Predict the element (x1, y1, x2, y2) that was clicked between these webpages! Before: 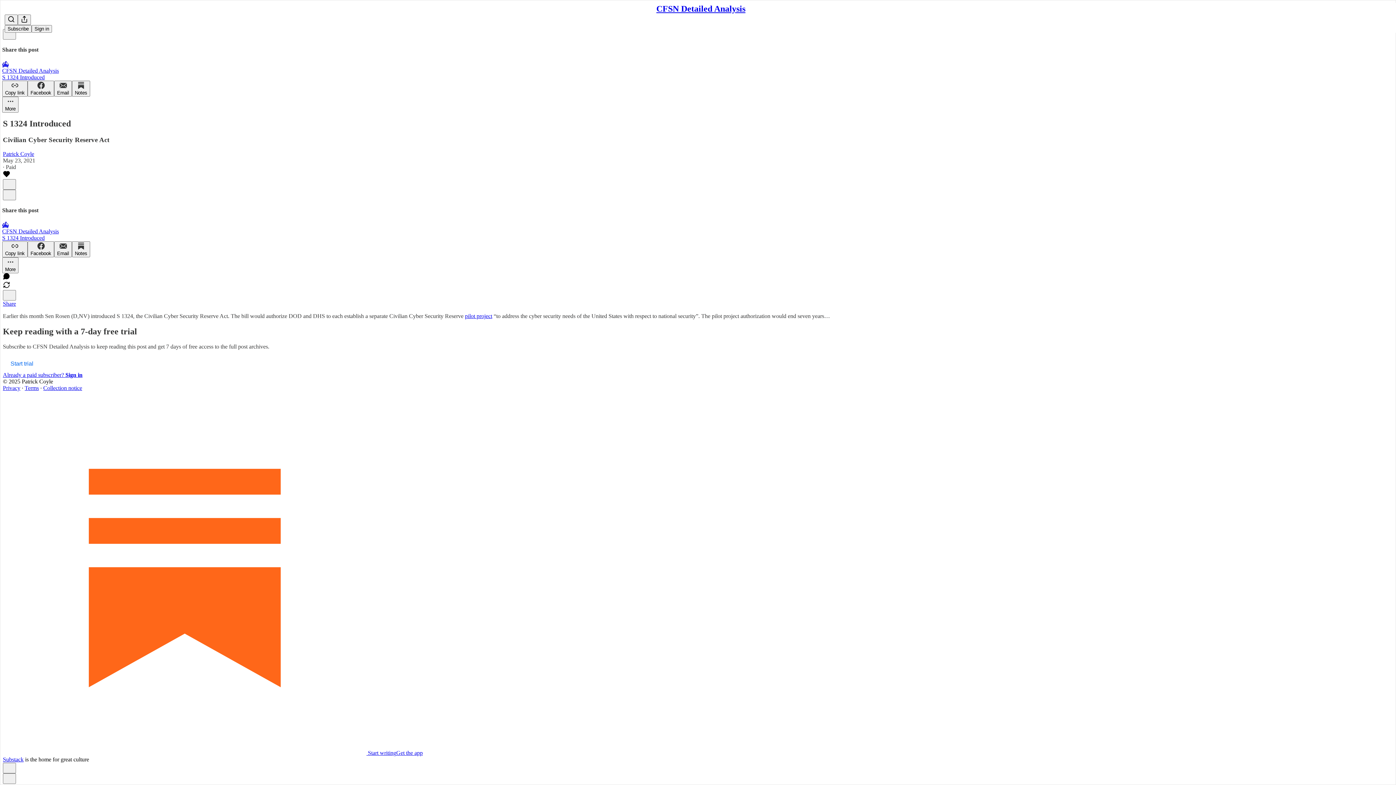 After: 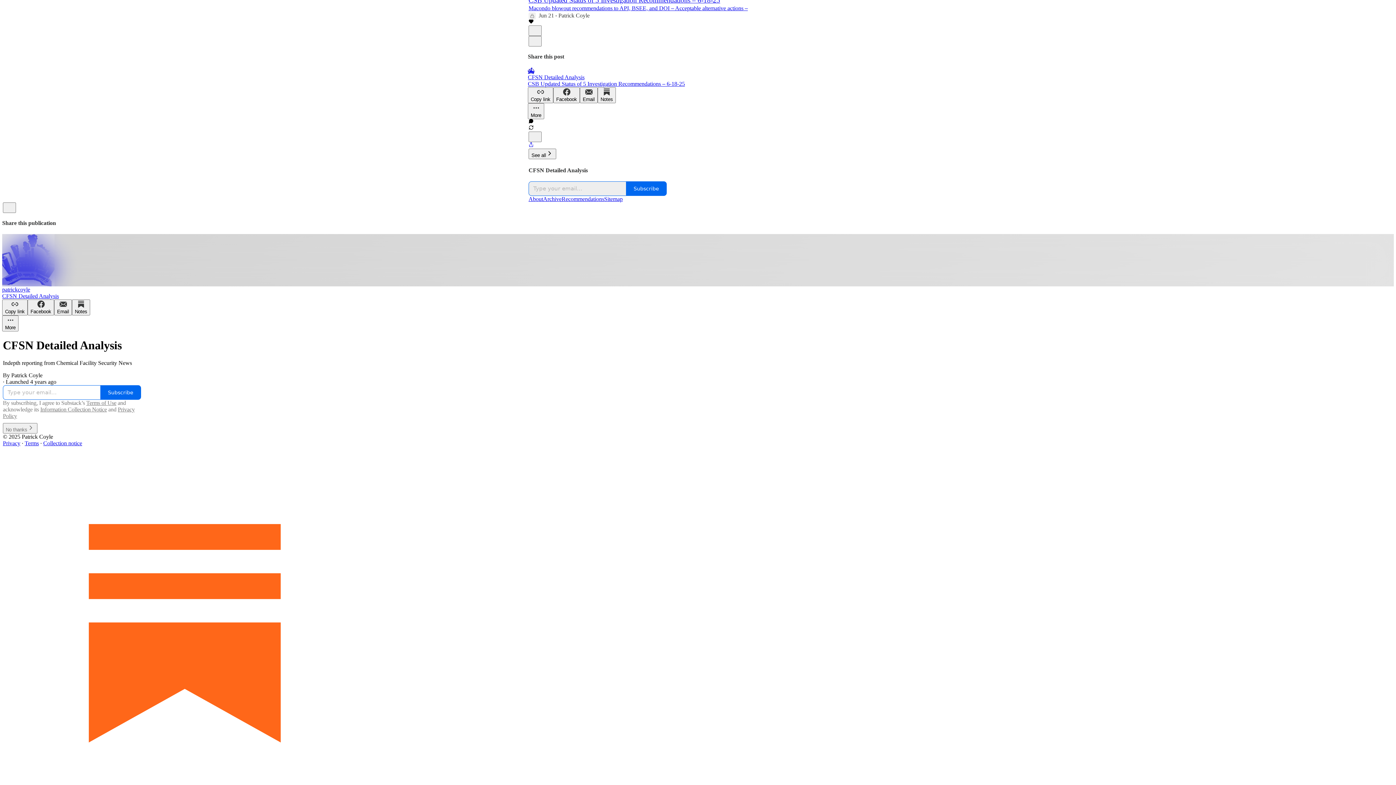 Action: label: CFSN Detailed Analysis bbox: (656, 4, 745, 13)